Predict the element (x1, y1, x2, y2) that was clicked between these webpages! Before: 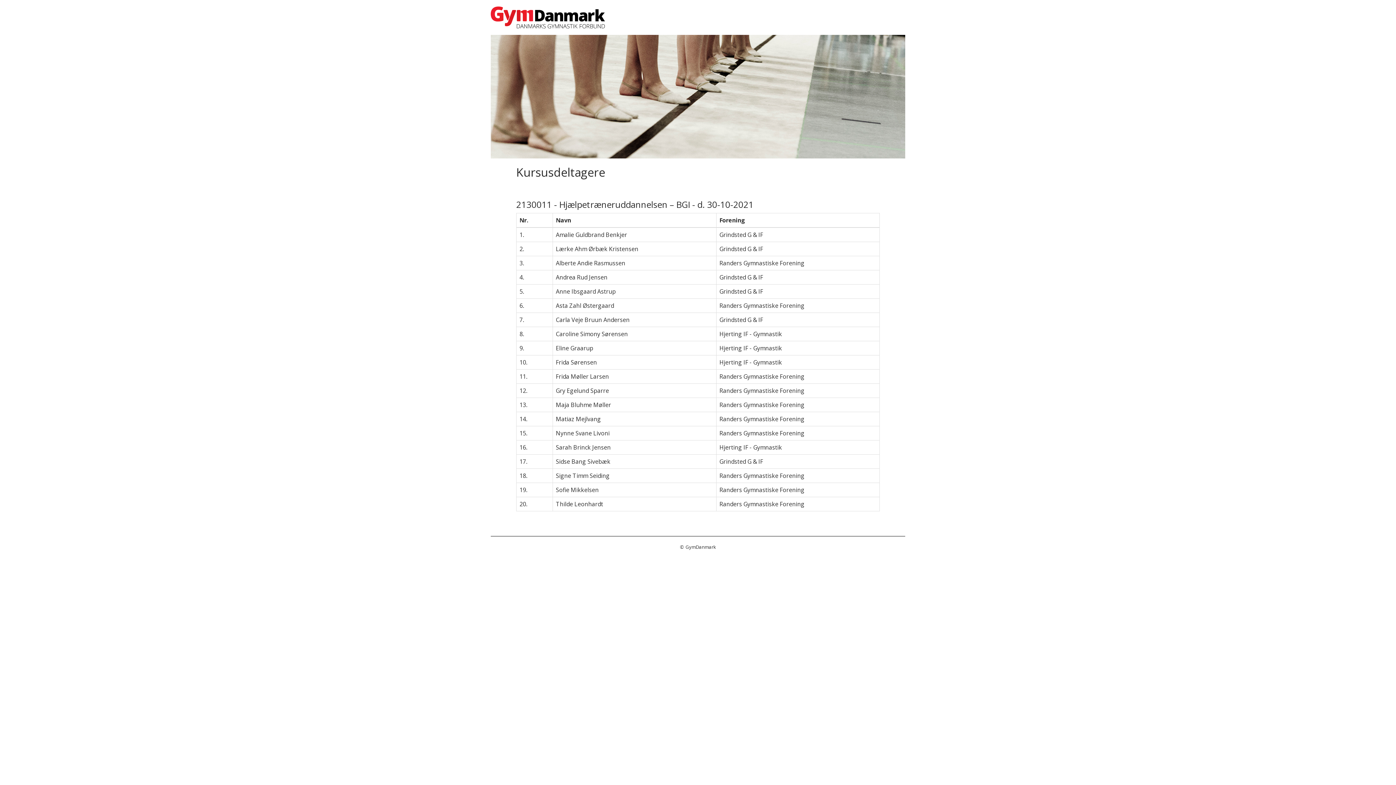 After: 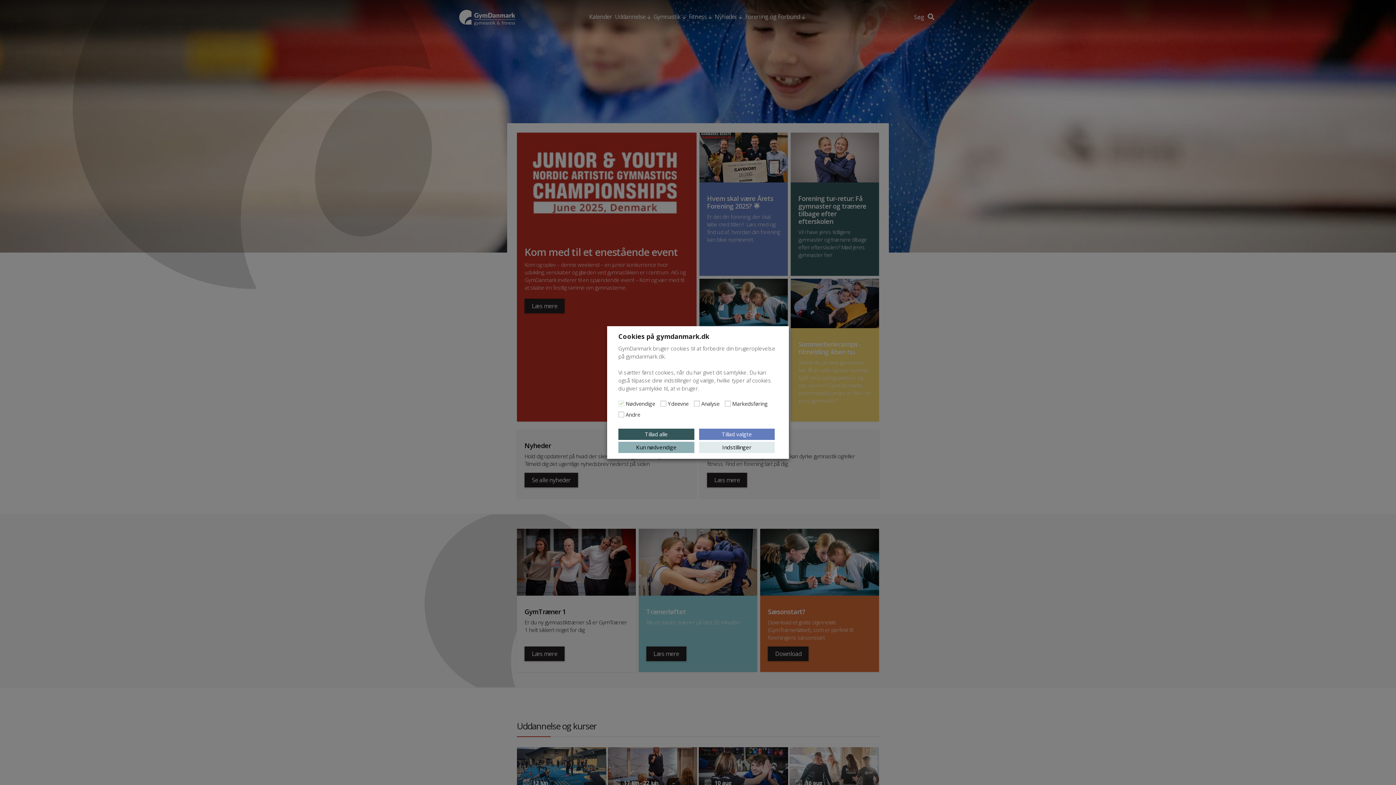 Action: bbox: (490, 13, 605, 20)